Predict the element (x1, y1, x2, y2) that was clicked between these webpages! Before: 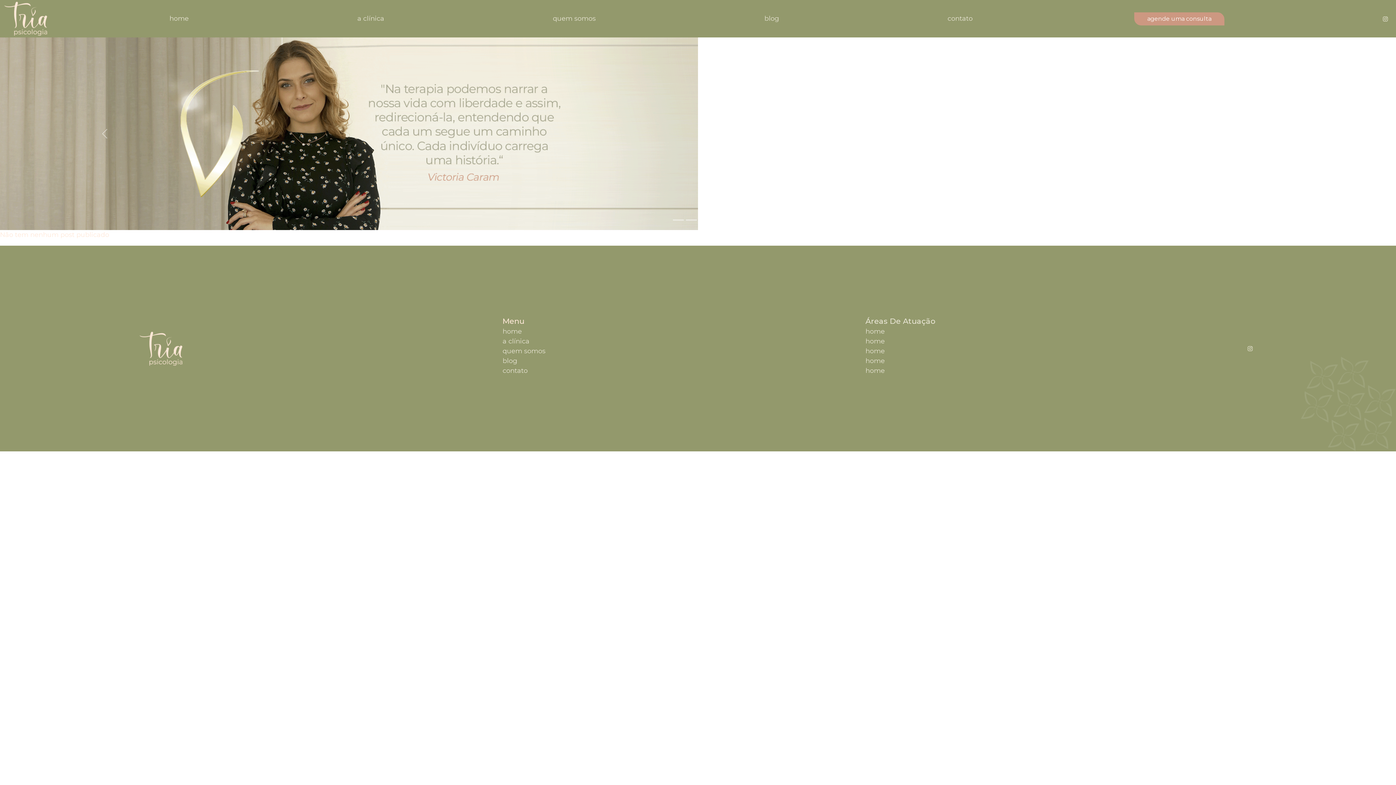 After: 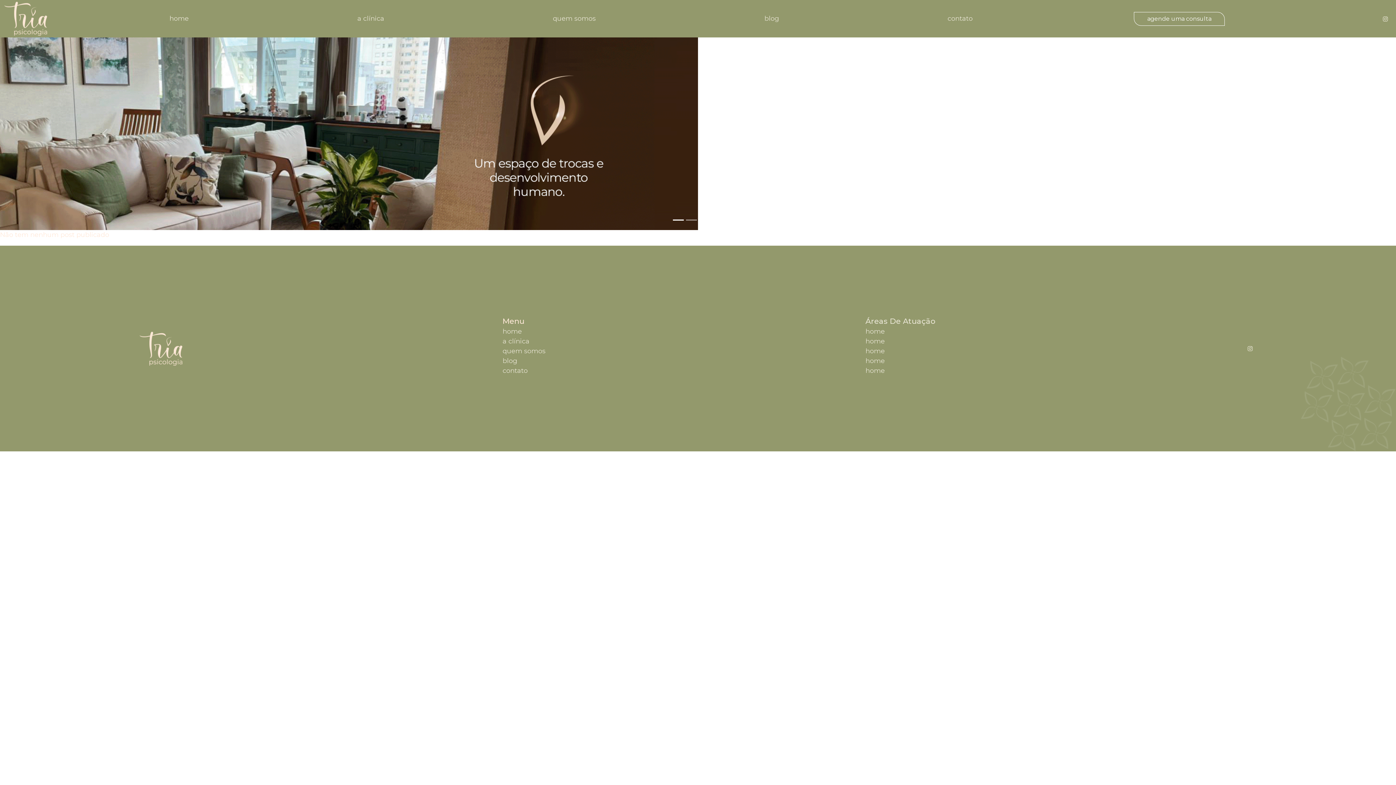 Action: label: agende uma consulta bbox: (1134, 11, 1225, 25)